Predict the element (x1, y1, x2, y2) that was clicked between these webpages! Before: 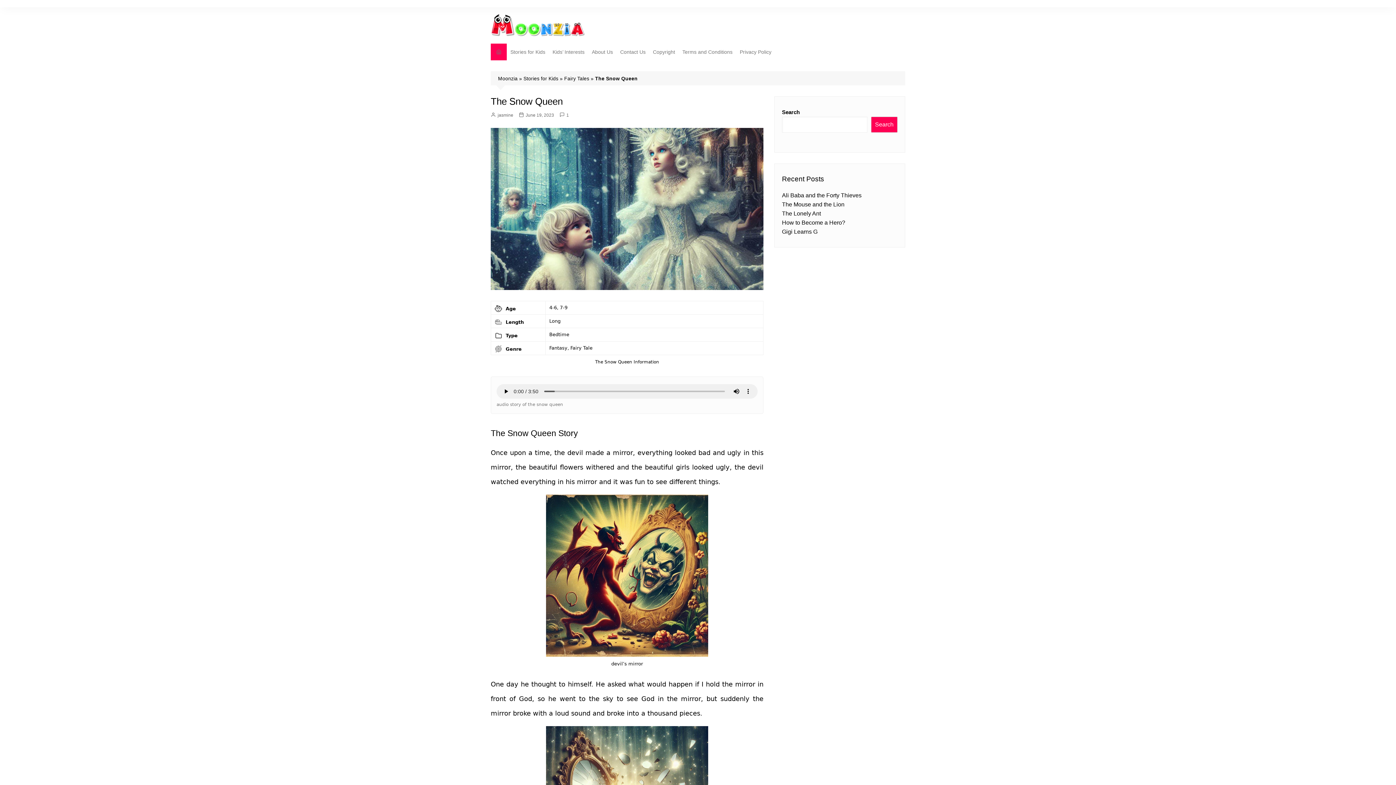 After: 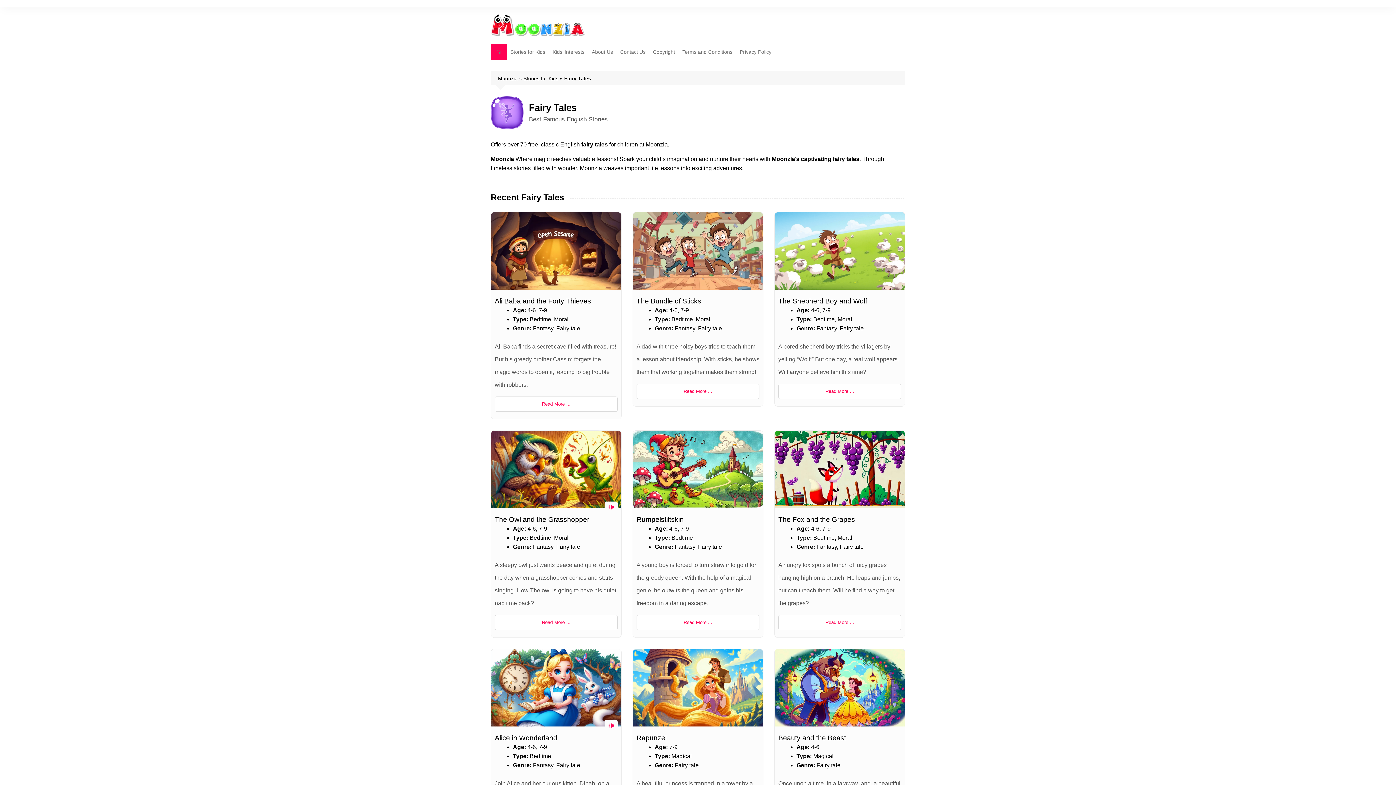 Action: label: Fairy Tales bbox: (564, 76, 589, 81)